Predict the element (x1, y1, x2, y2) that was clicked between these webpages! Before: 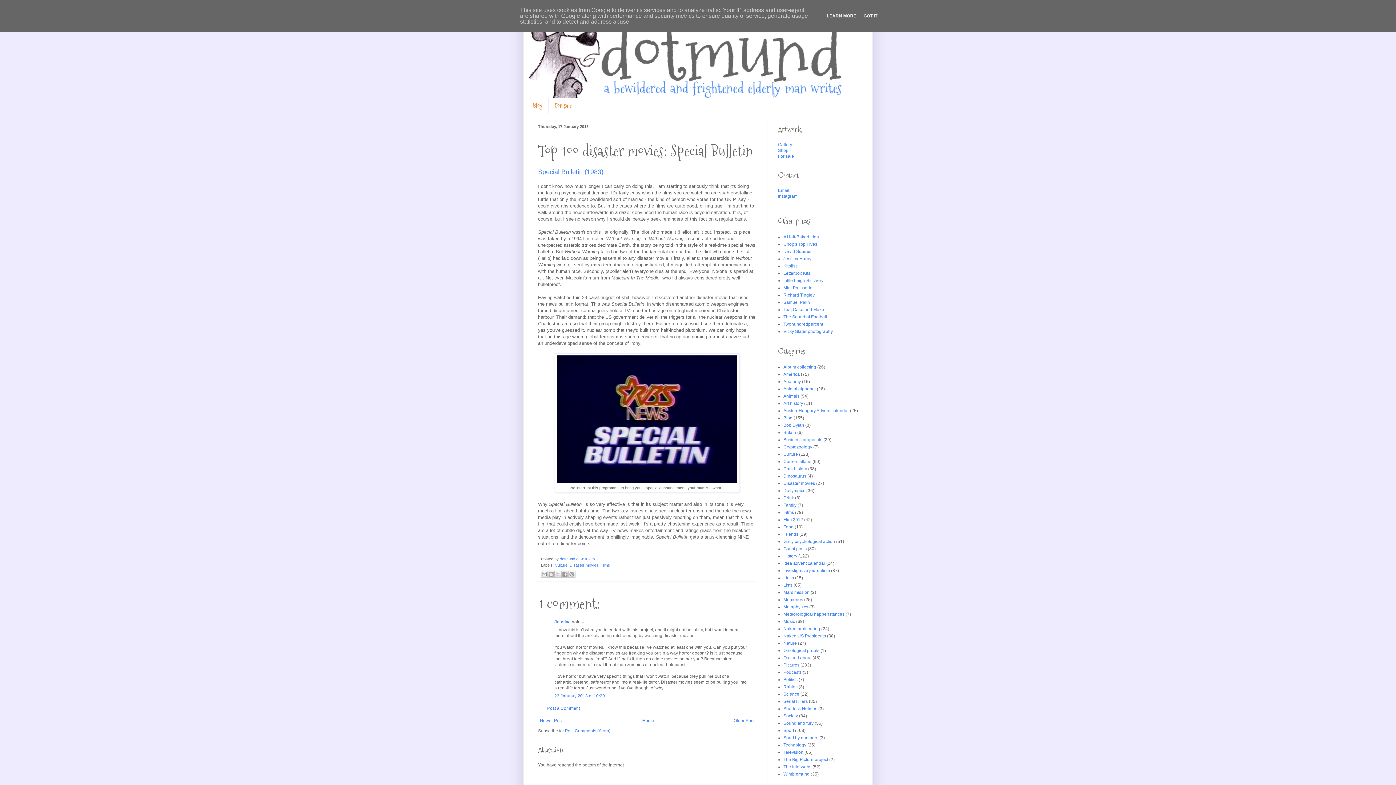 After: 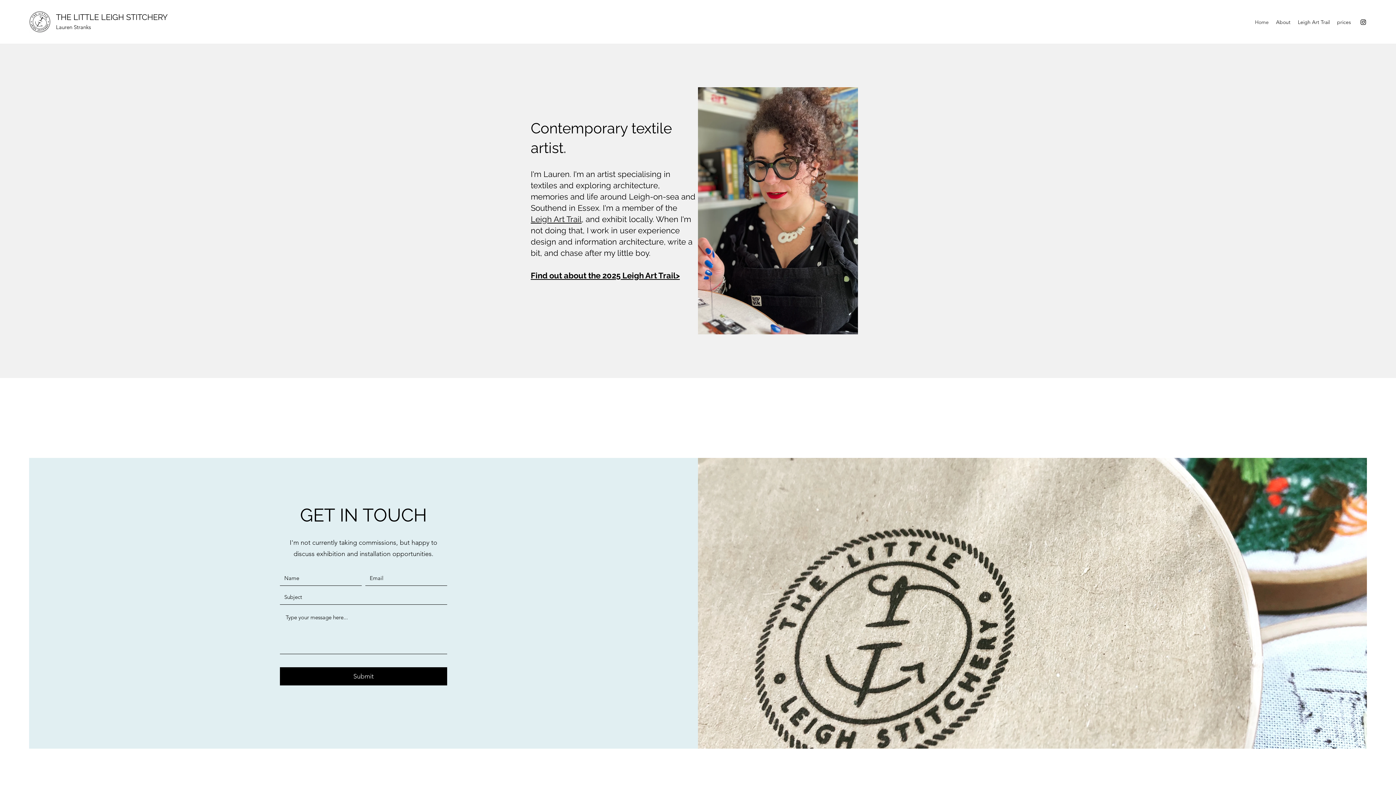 Action: bbox: (783, 278, 823, 283) label: Little Leigh Stitchery